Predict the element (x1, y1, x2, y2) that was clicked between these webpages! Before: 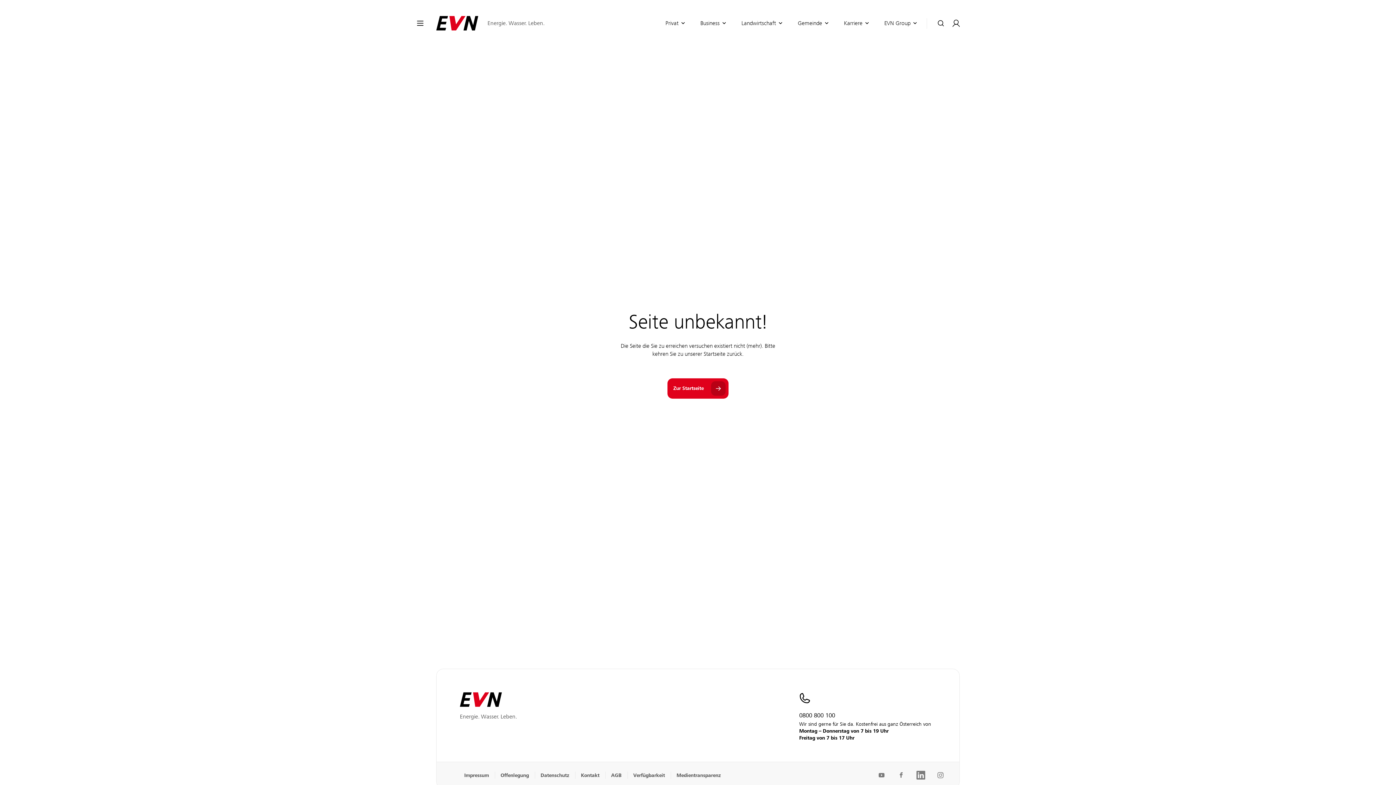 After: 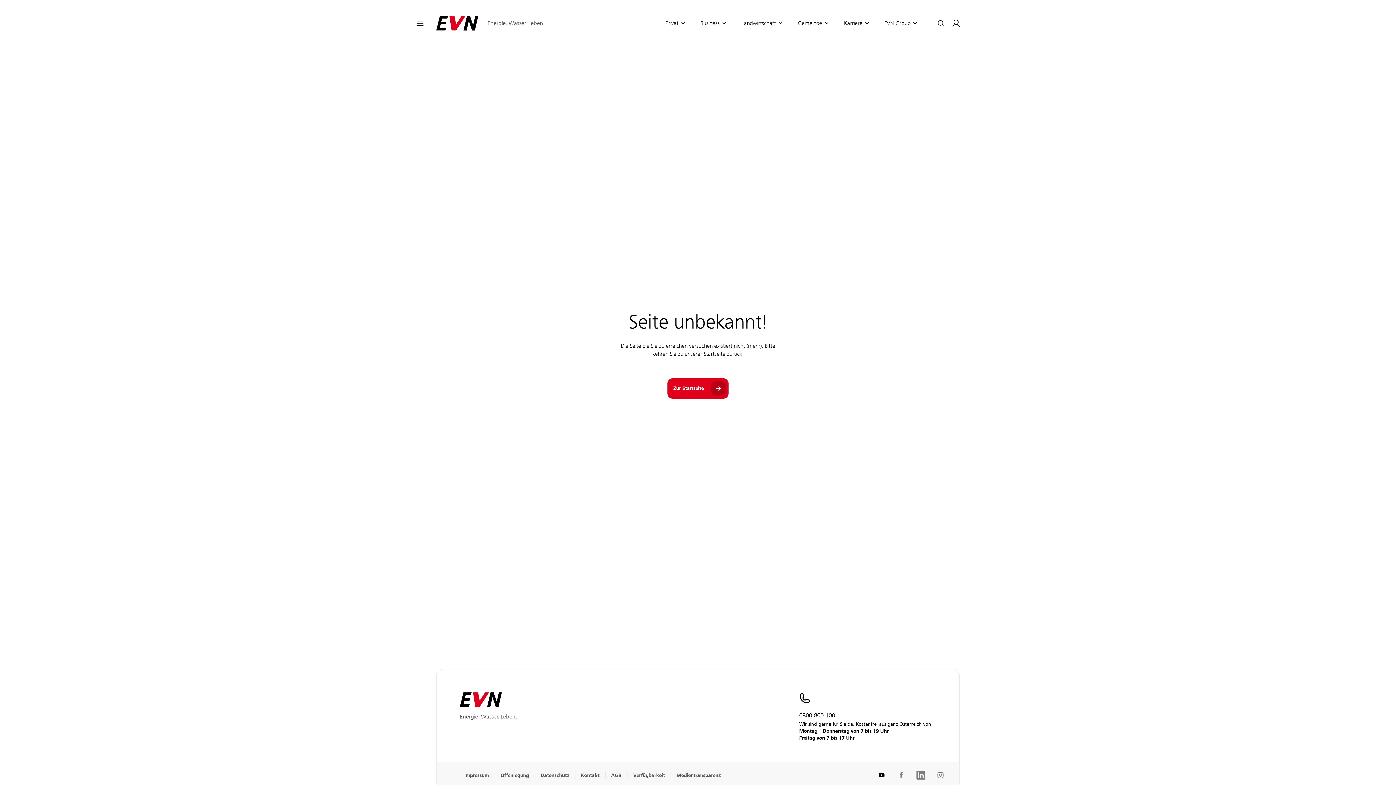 Action: label: EVN auf YouTube bbox: (877, 771, 886, 780)